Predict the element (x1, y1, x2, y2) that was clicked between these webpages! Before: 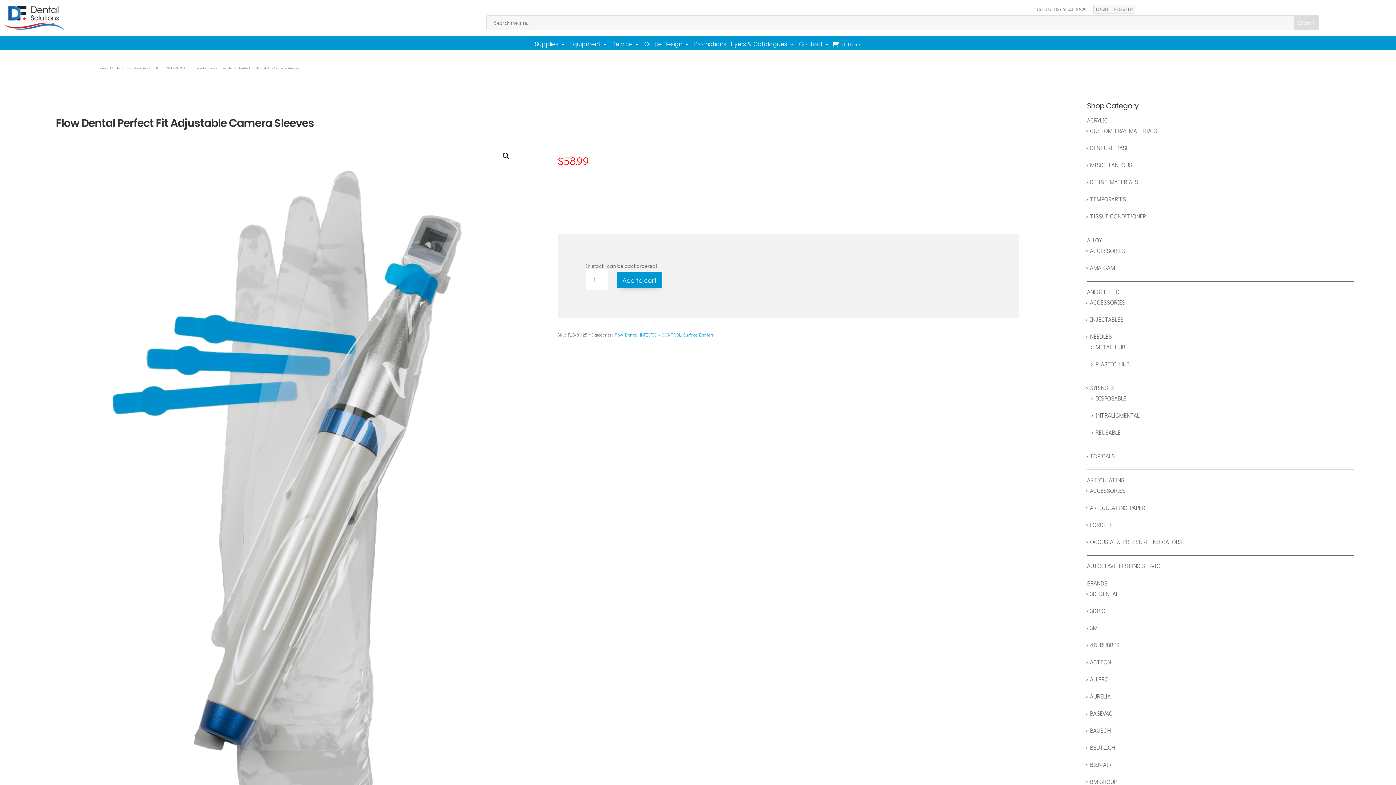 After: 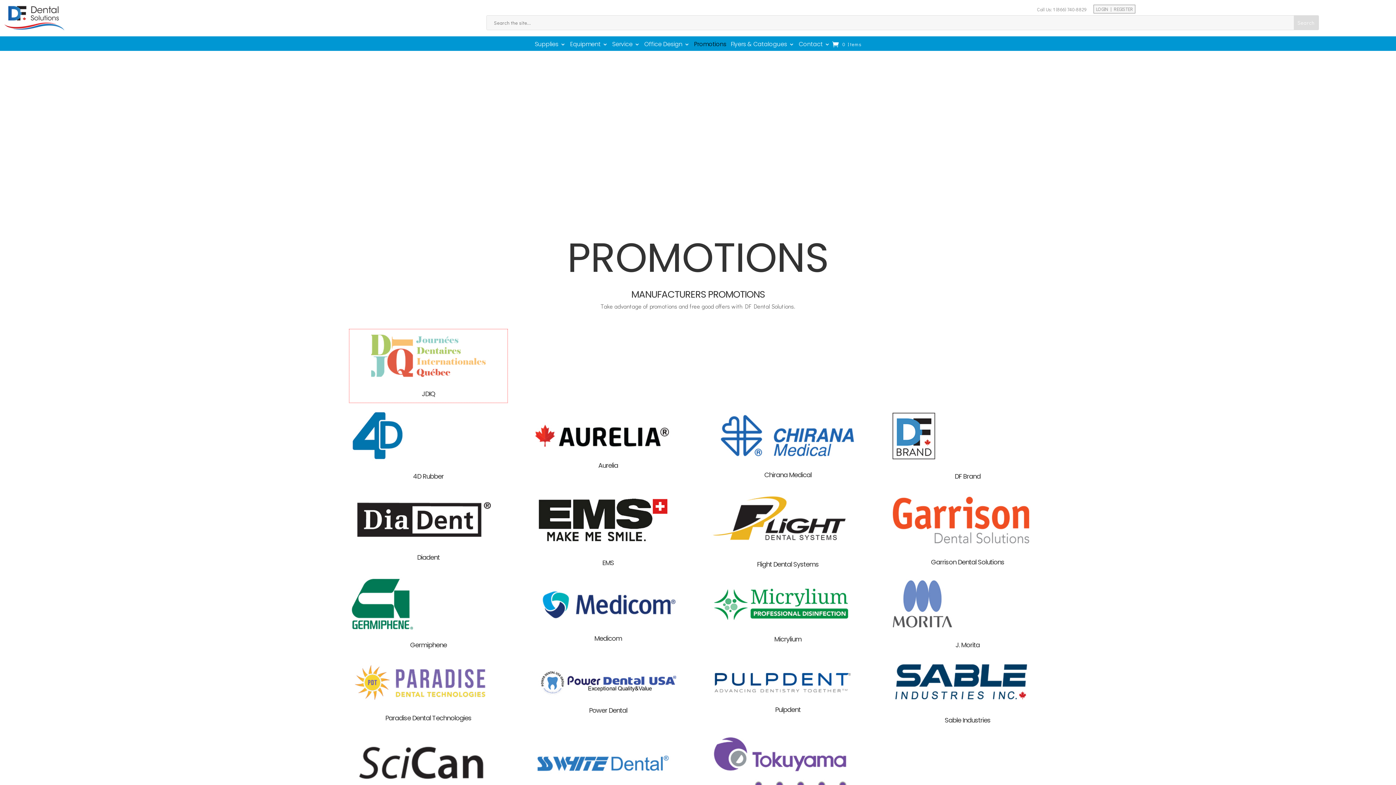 Action: bbox: (694, 40, 726, 50) label: Promotions